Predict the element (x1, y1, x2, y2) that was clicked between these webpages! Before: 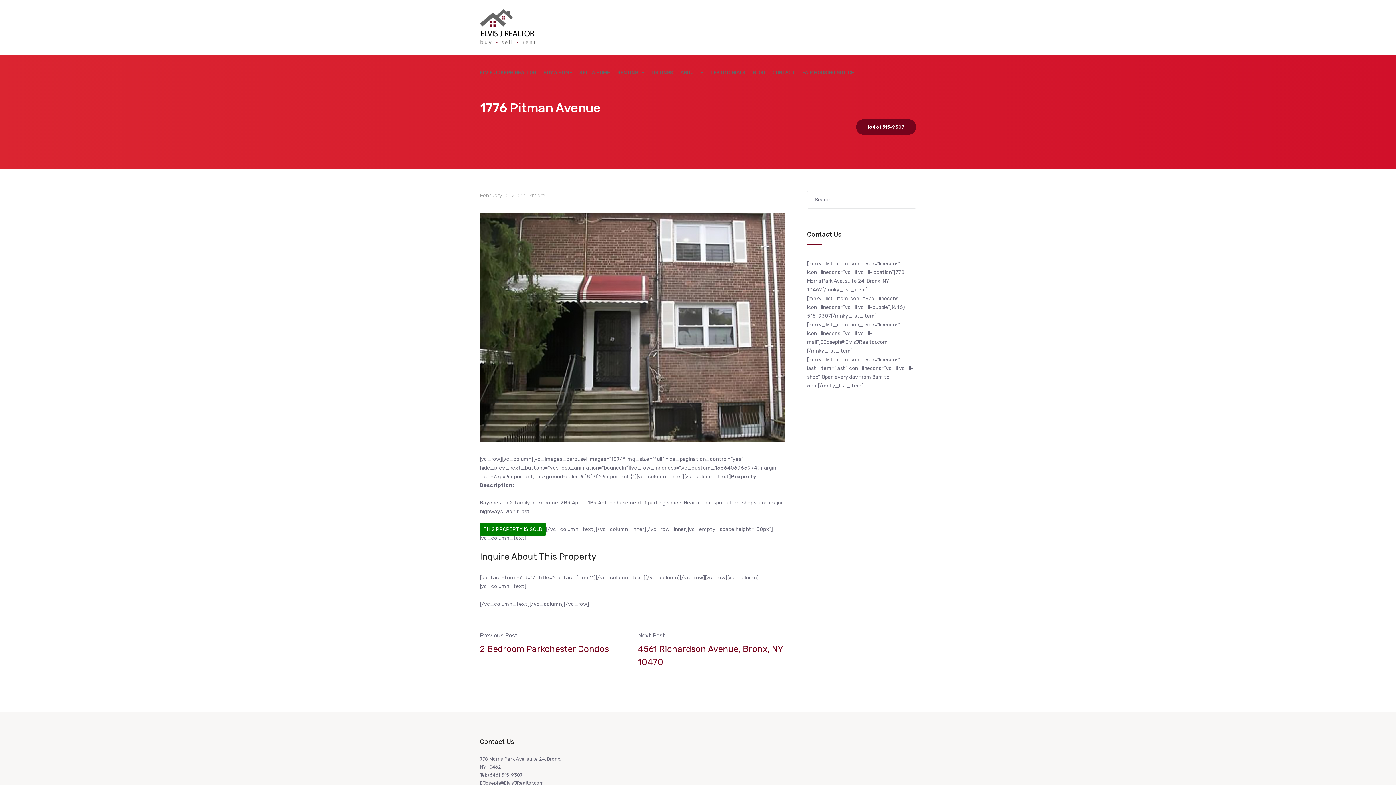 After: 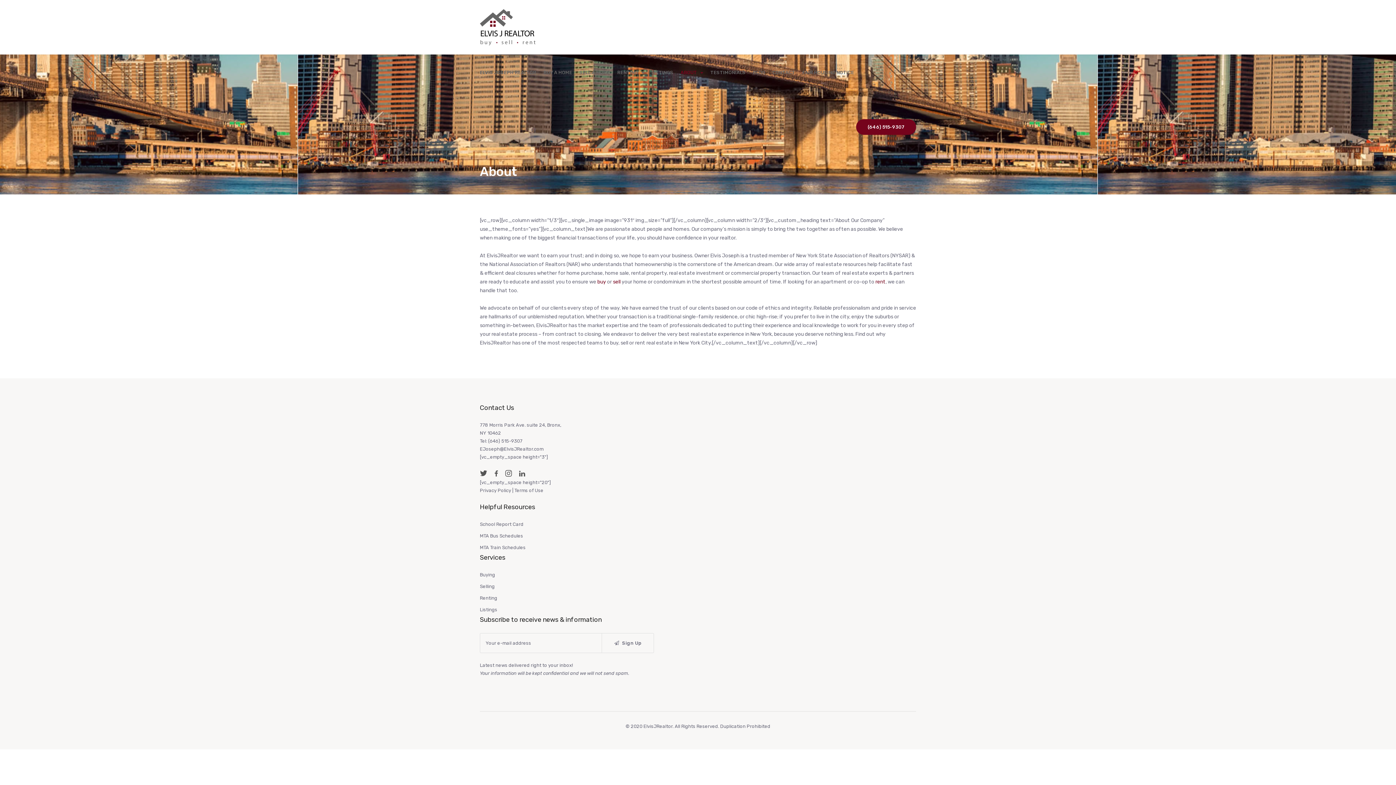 Action: label: ABOUT bbox: (680, 45, 703, 99)